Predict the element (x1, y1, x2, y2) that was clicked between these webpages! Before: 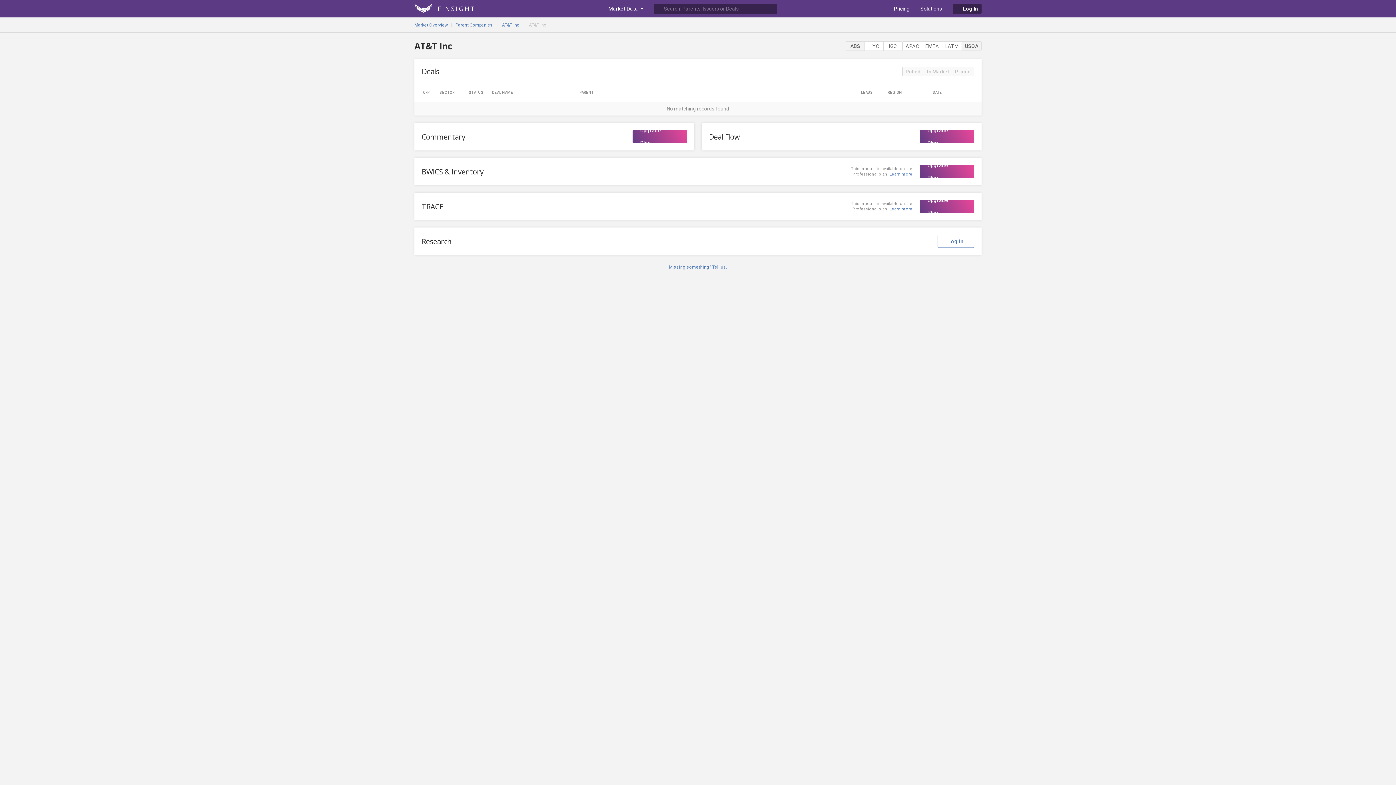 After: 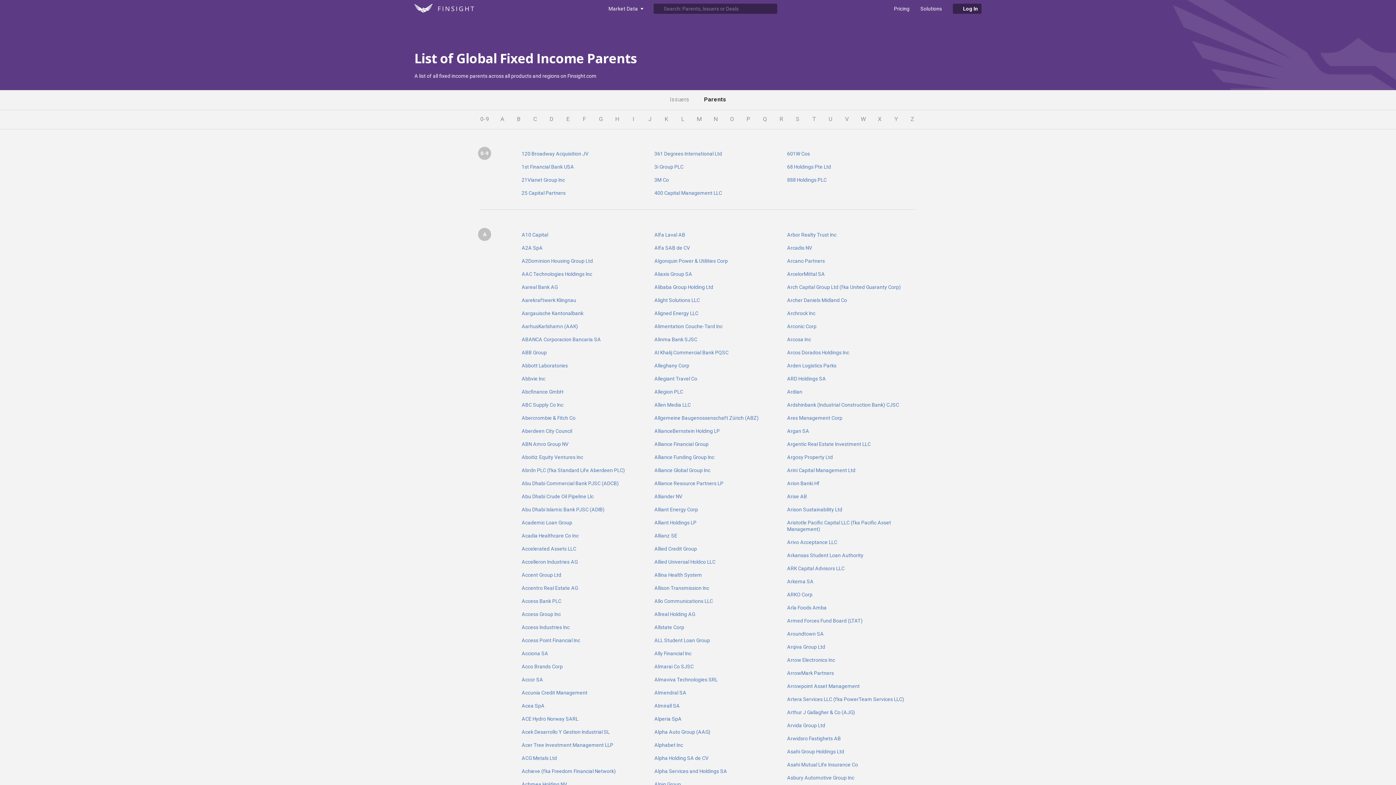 Action: bbox: (455, 17, 492, 32) label: Parent Companies